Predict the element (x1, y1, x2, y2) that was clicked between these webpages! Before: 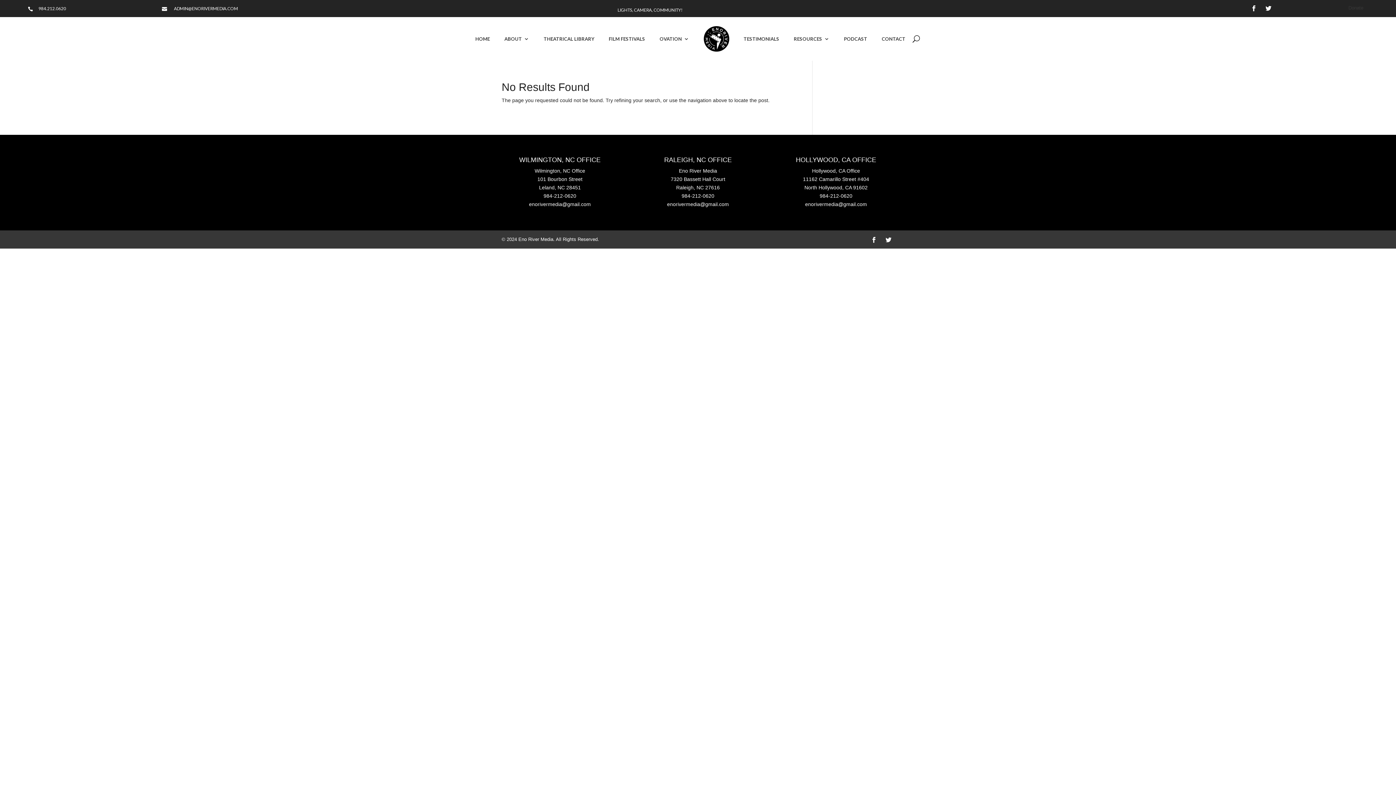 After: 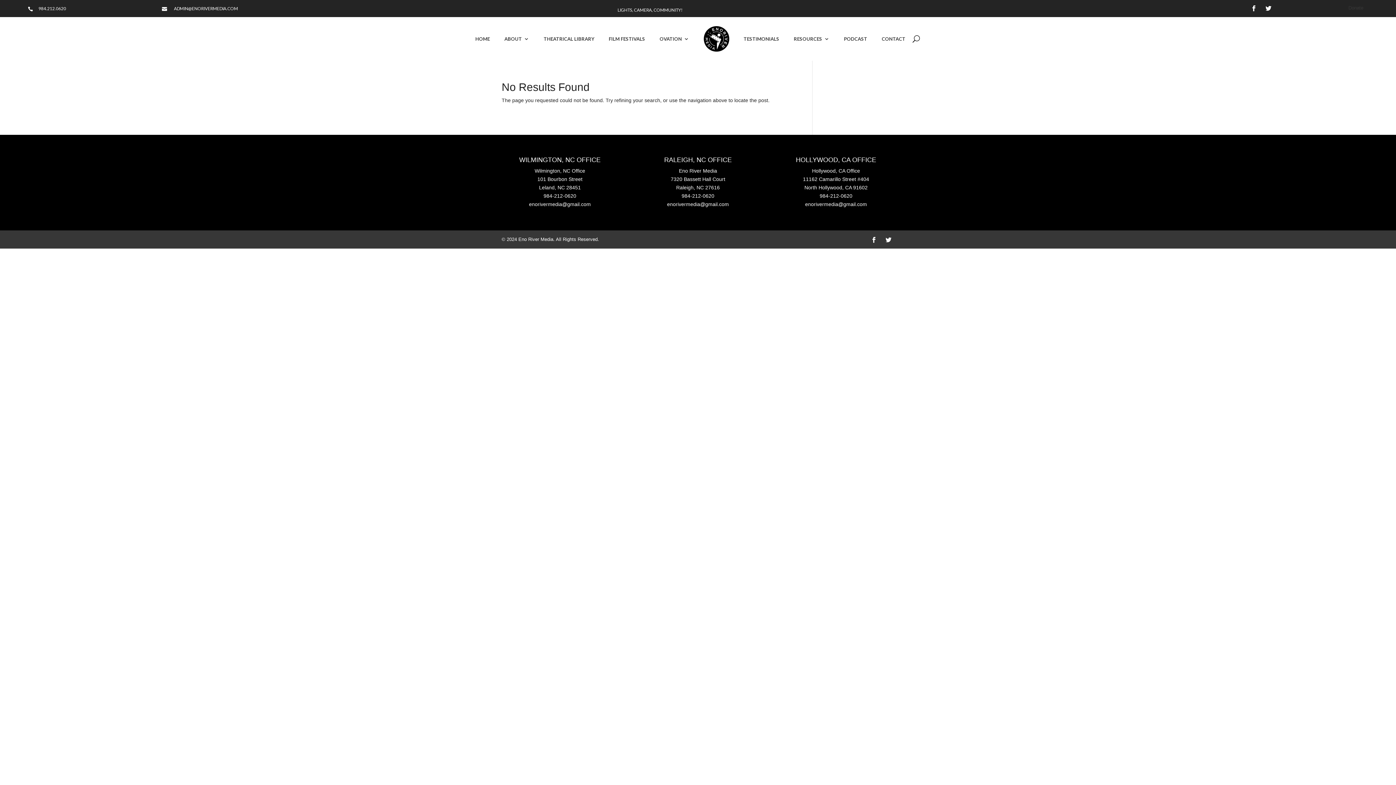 Action: bbox: (882, 234, 894, 245)